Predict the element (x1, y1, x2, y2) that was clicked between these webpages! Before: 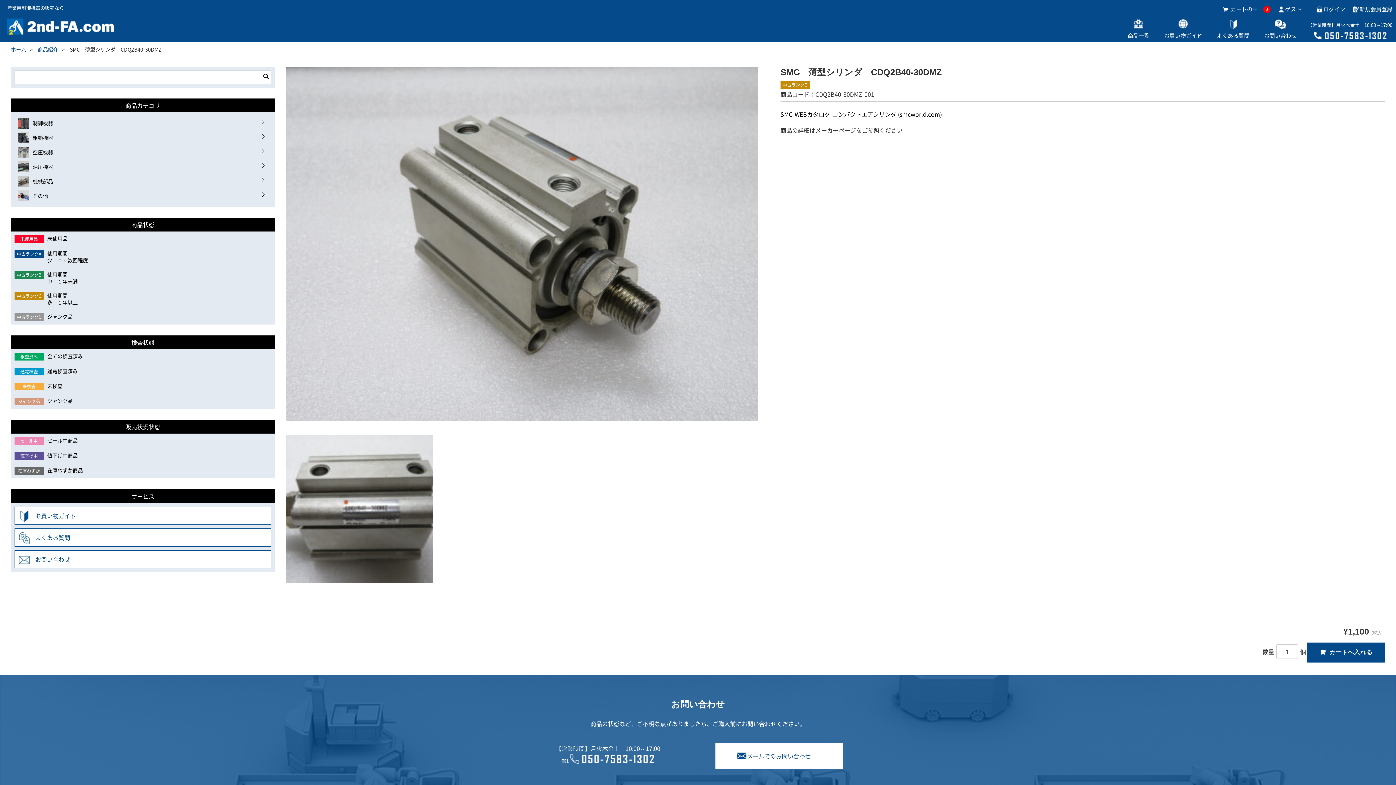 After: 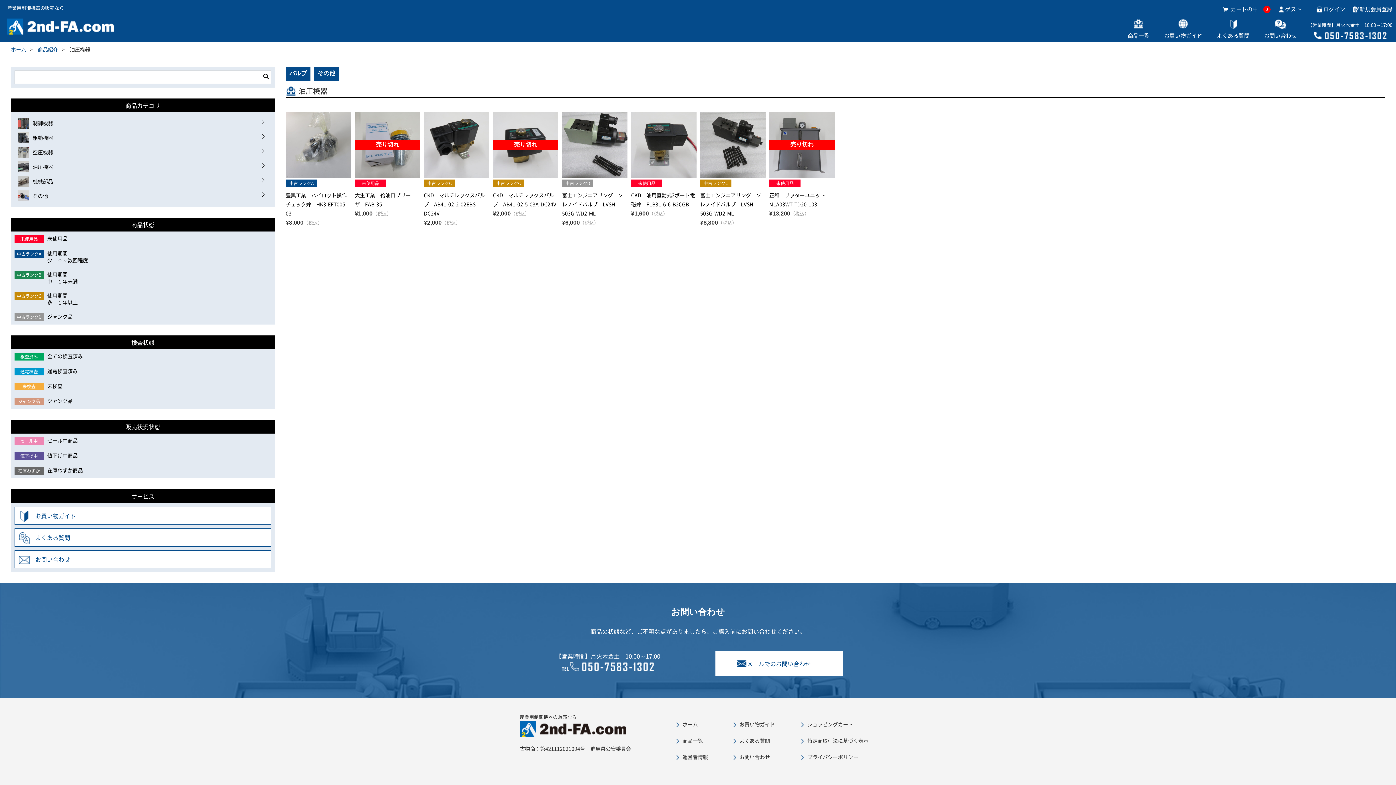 Action: label: 油圧機器 bbox: (14, 159, 271, 174)